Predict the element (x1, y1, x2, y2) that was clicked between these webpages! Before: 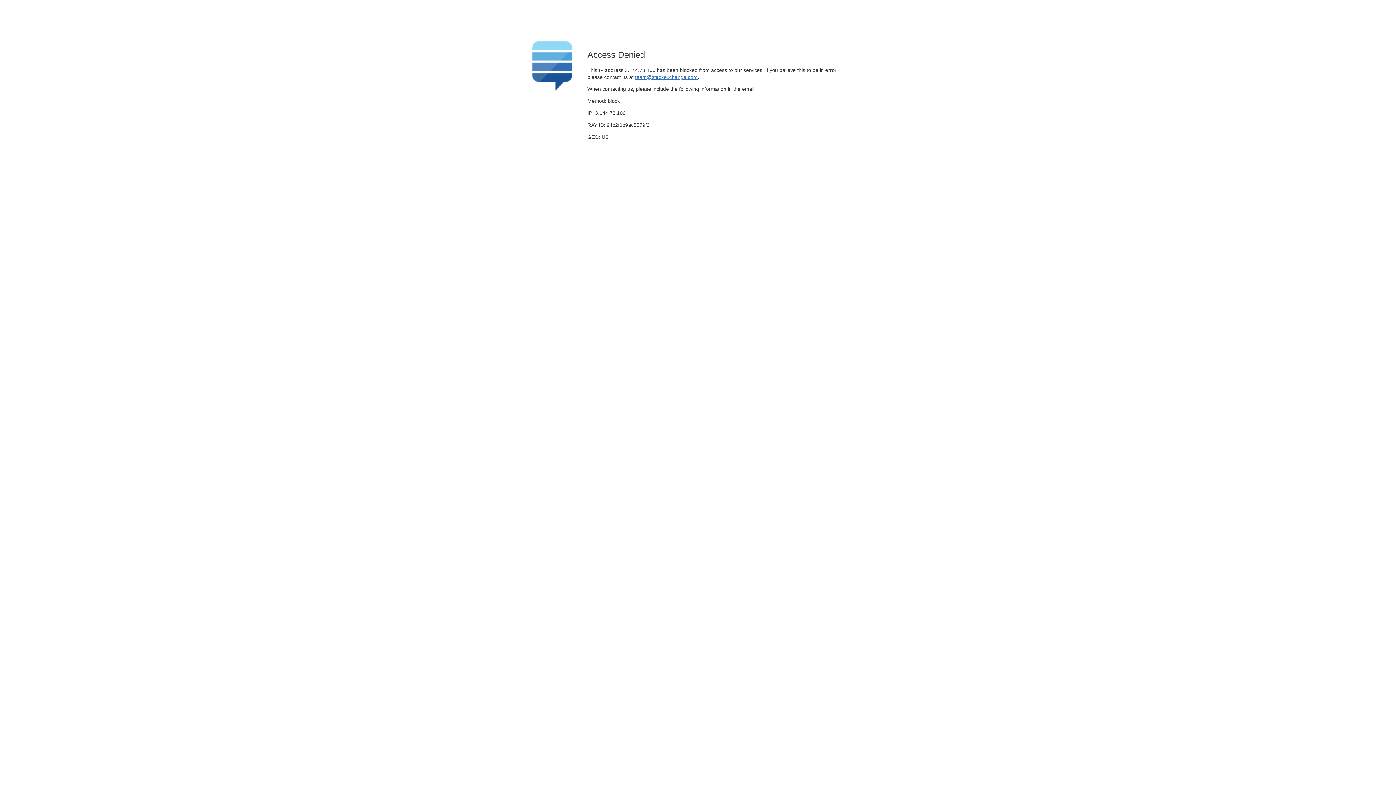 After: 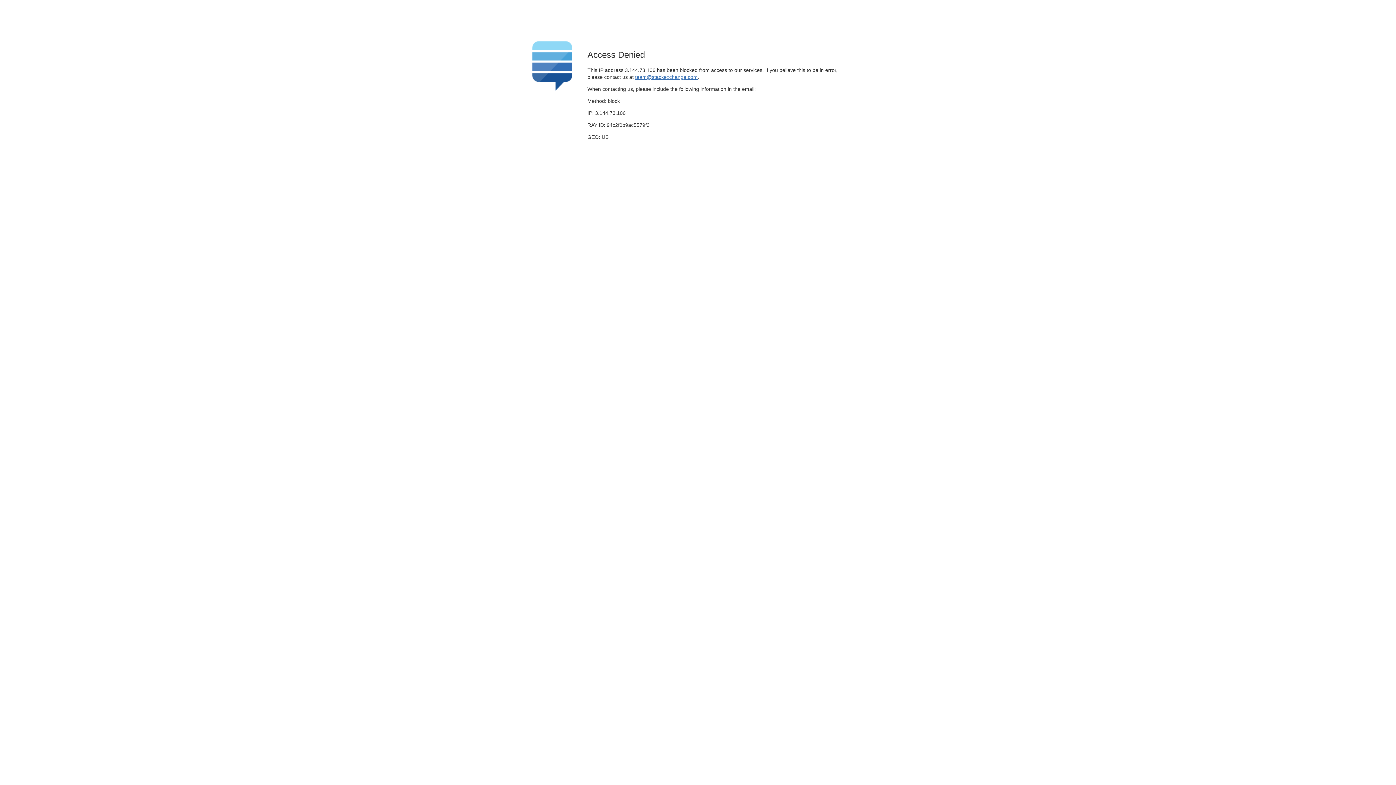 Action: bbox: (635, 74, 697, 79) label: team@stackexchange.com